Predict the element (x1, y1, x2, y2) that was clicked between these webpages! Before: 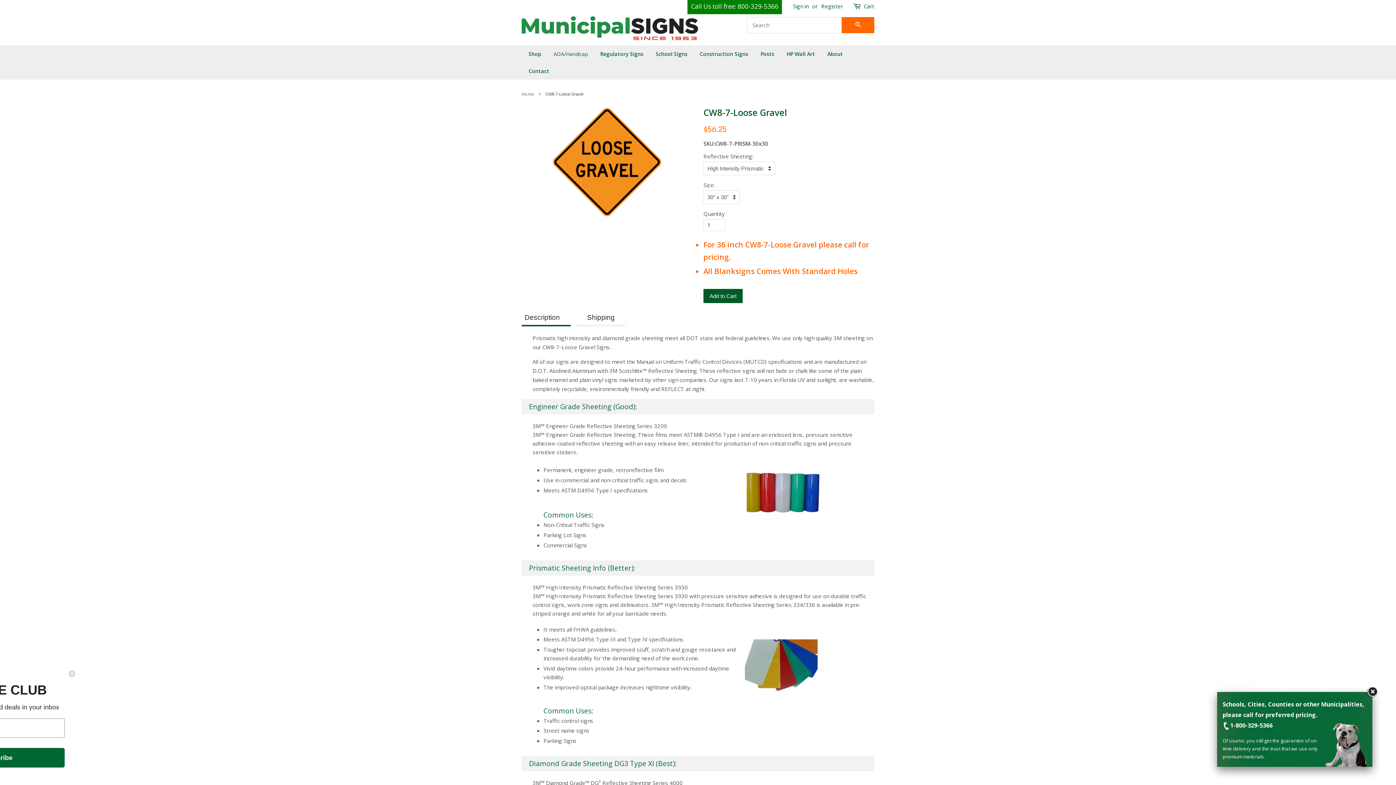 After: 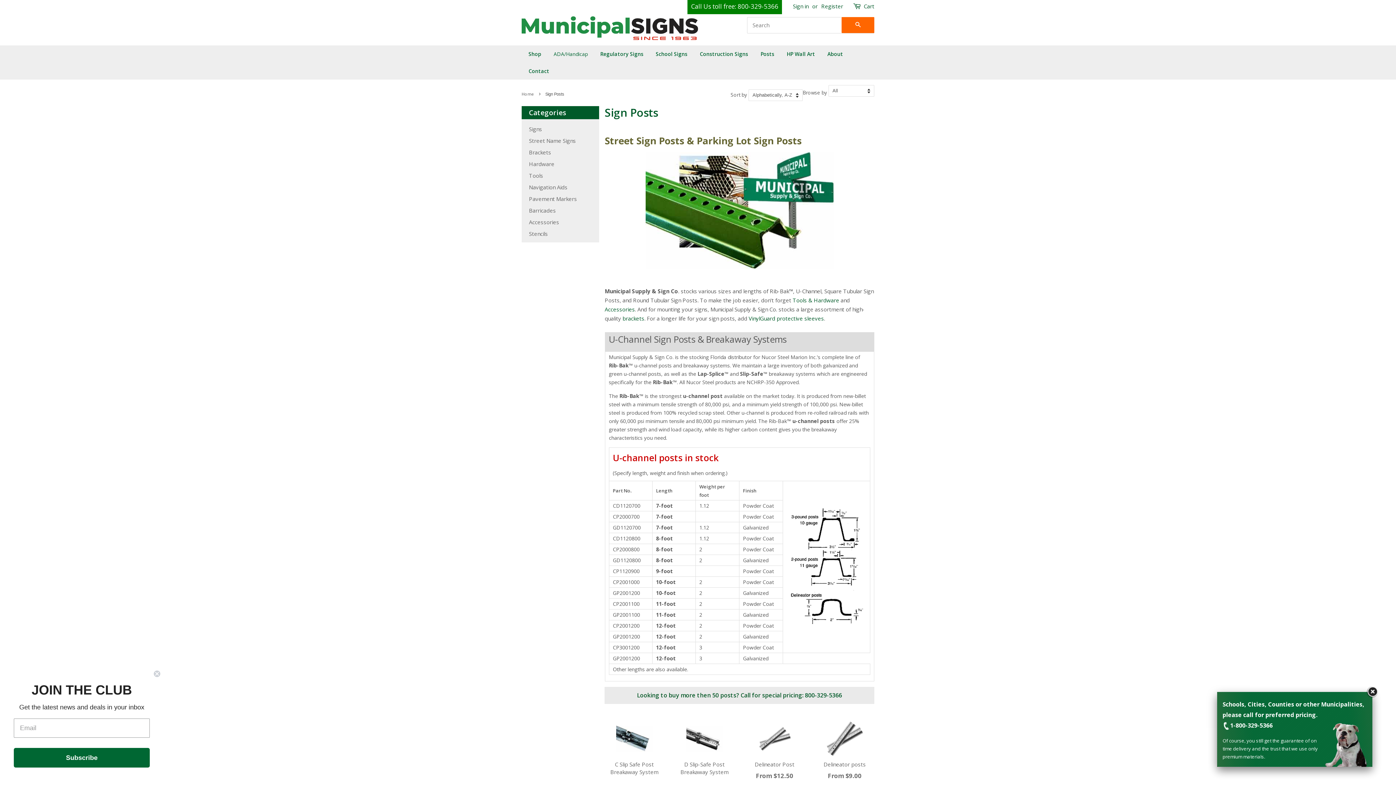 Action: bbox: (753, 45, 781, 62) label: Posts